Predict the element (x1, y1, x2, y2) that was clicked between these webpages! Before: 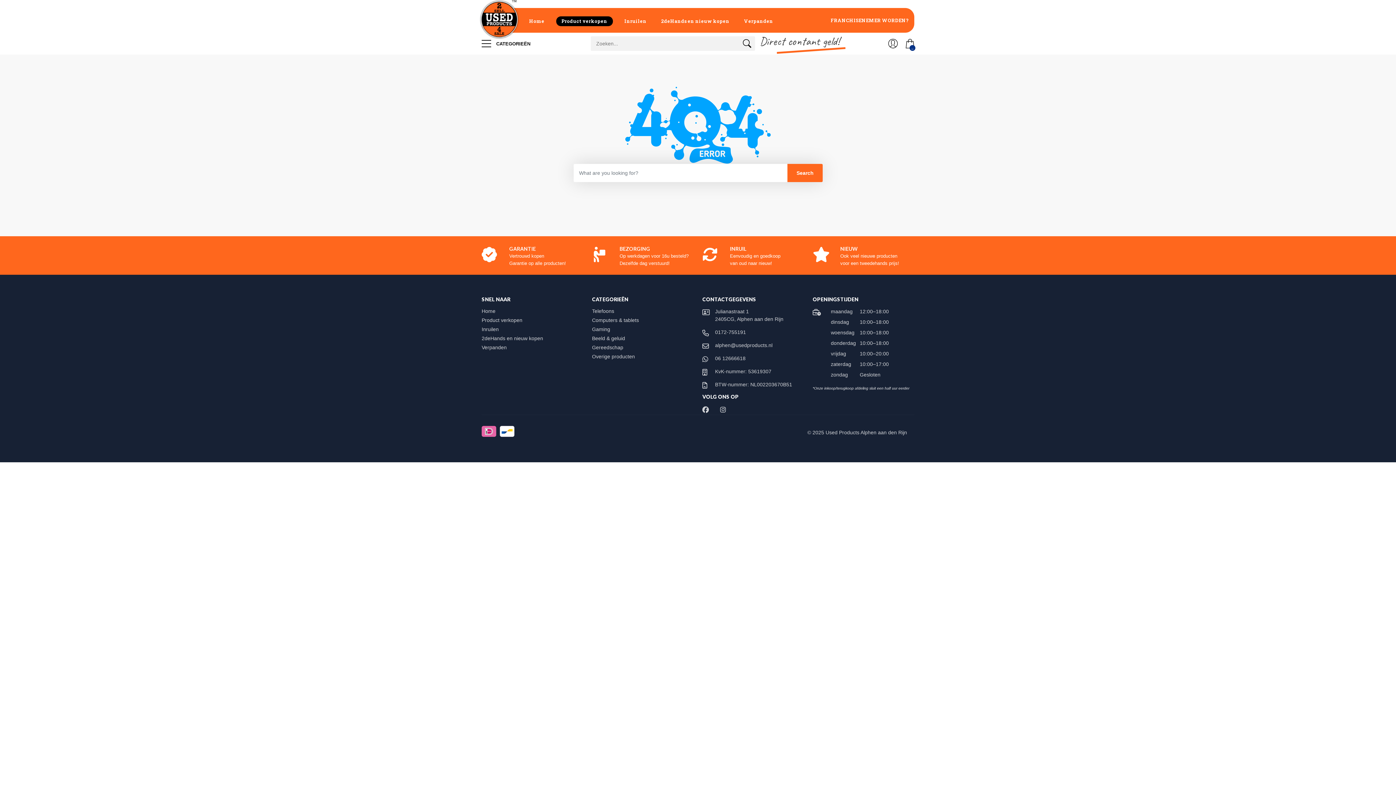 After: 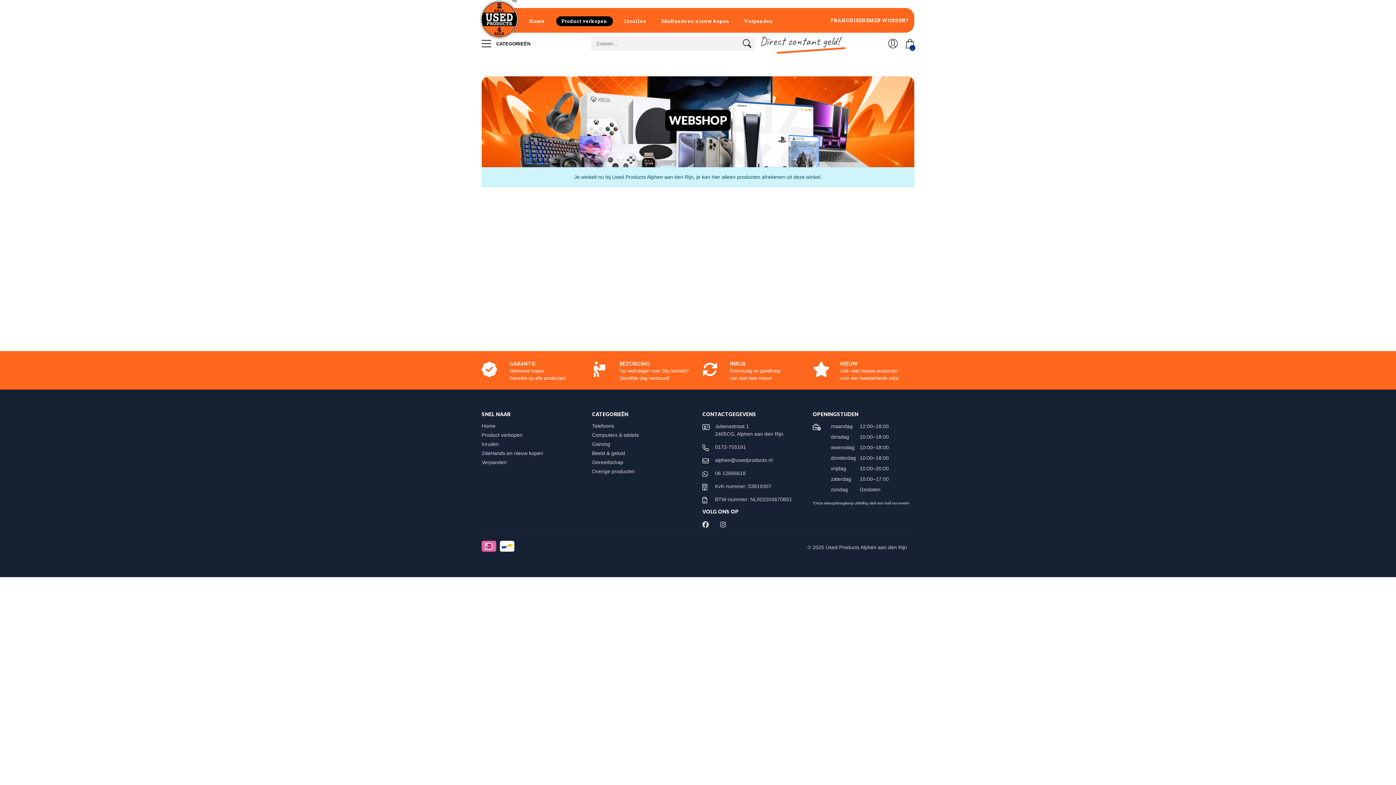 Action: bbox: (592, 317, 646, 323) label: Computers & tablets